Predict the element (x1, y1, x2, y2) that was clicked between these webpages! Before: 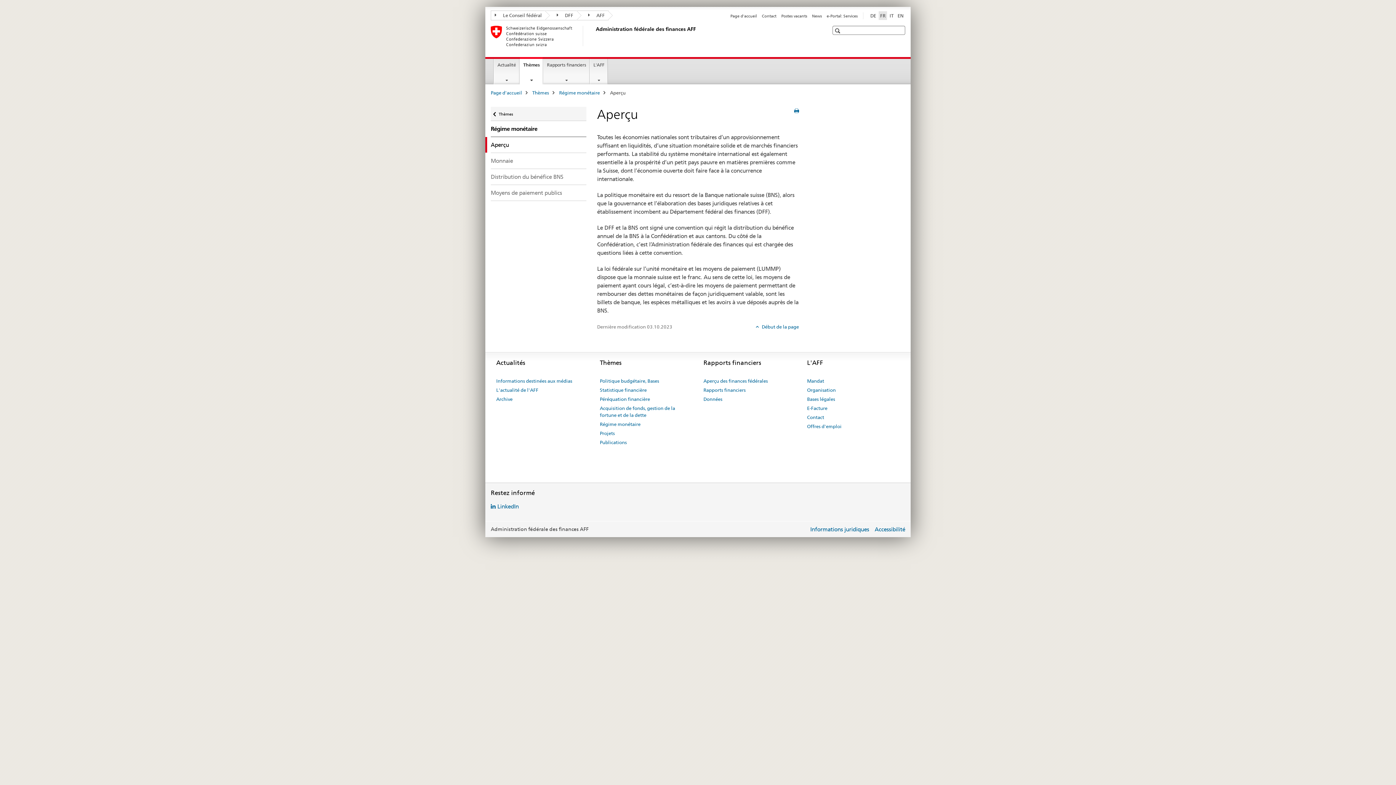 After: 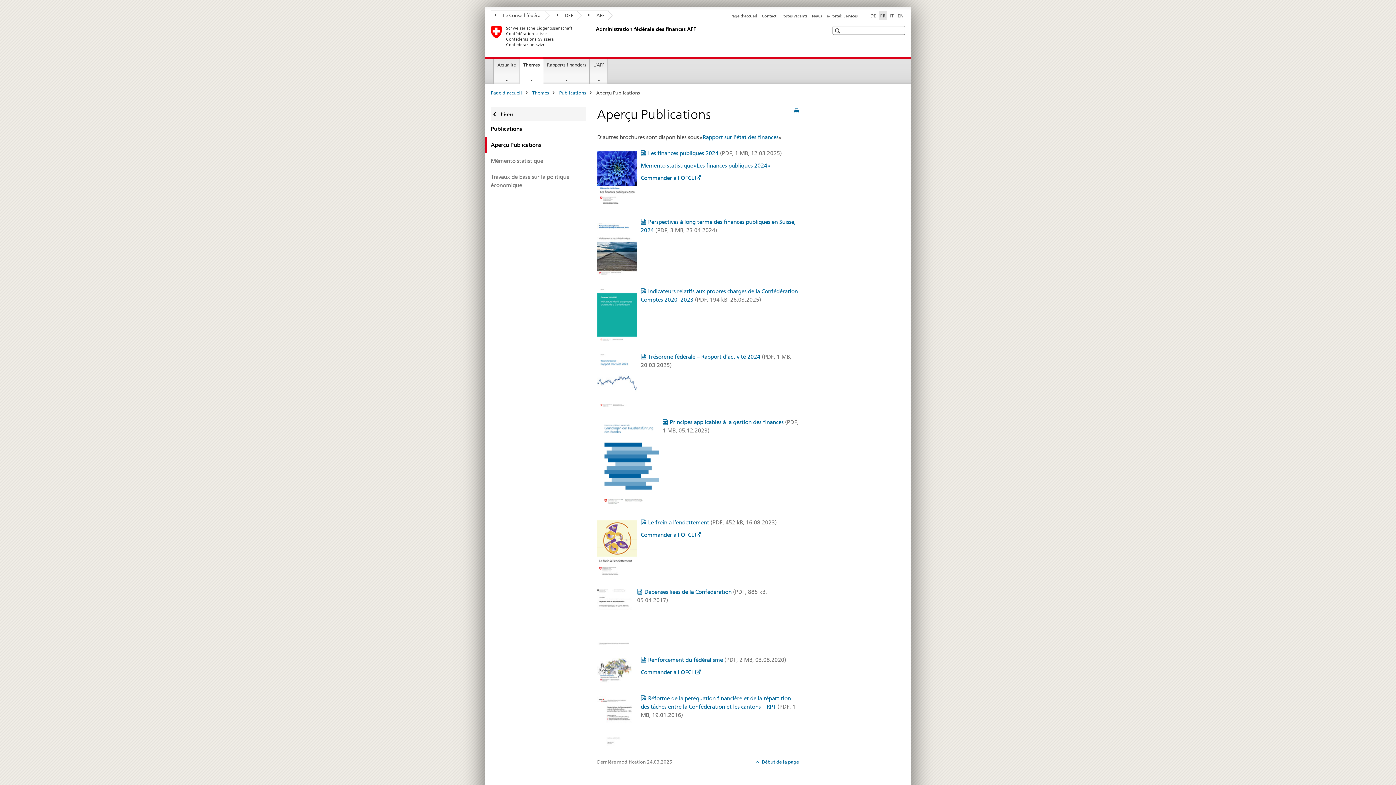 Action: label: Publications bbox: (600, 438, 626, 447)